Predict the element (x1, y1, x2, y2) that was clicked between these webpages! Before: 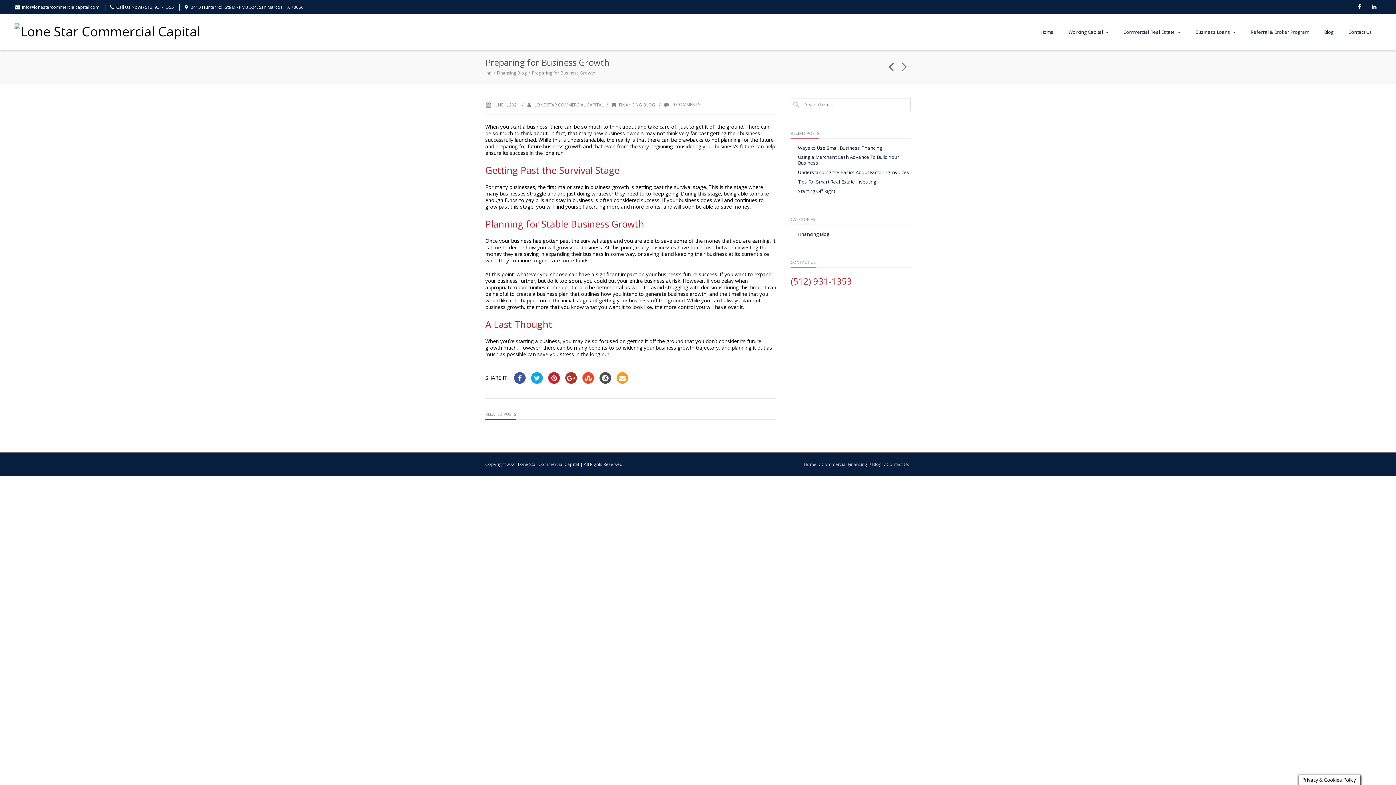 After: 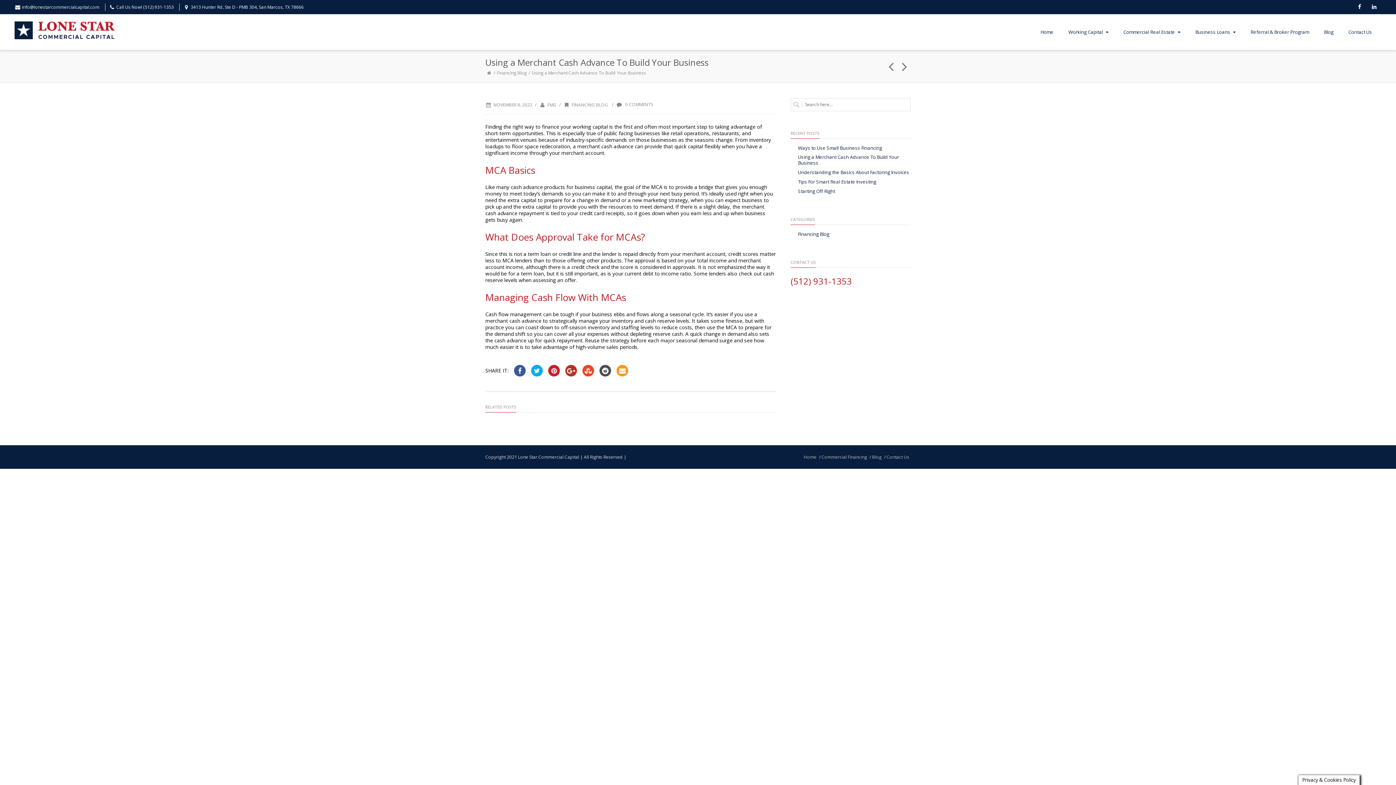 Action: label: Using a Merchant Cash Advance To Build Your Business bbox: (790, 154, 910, 165)